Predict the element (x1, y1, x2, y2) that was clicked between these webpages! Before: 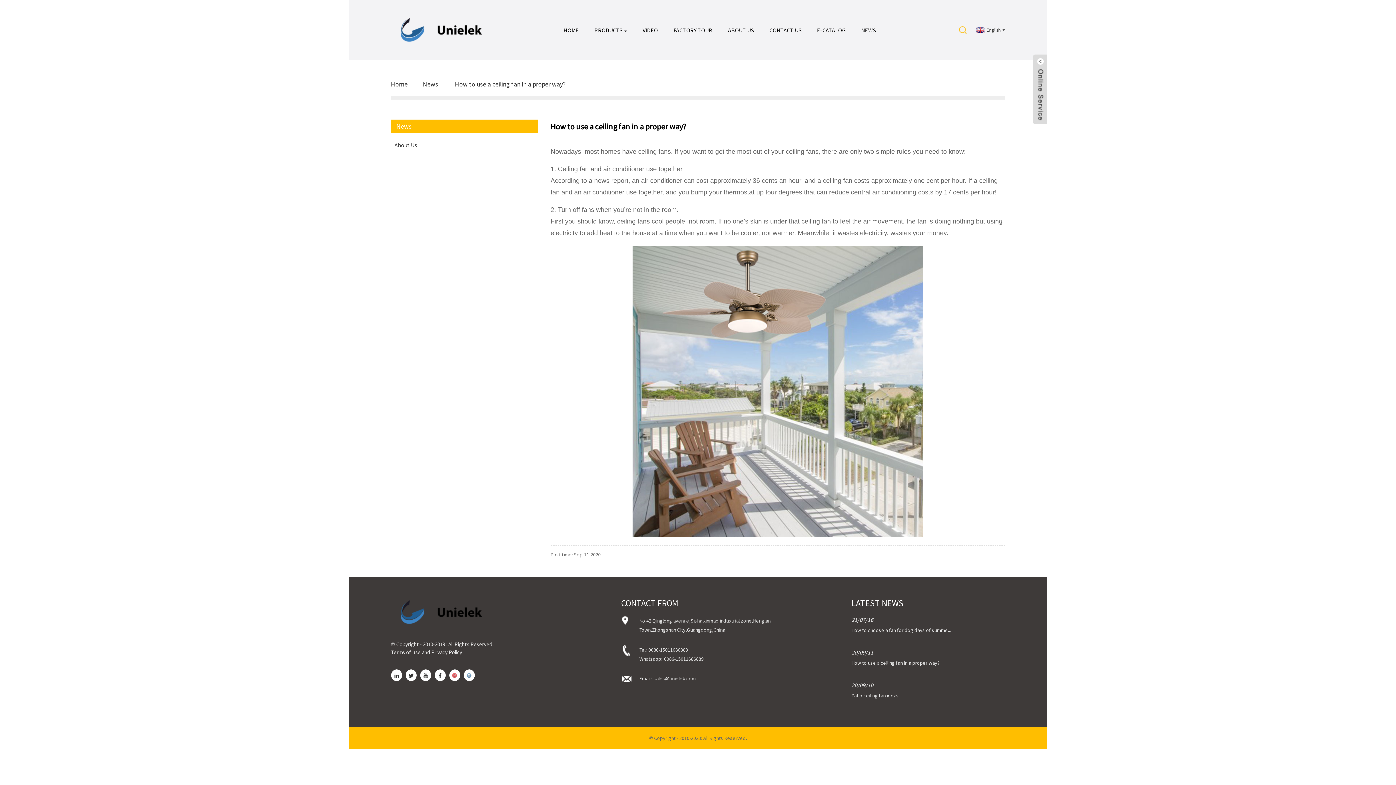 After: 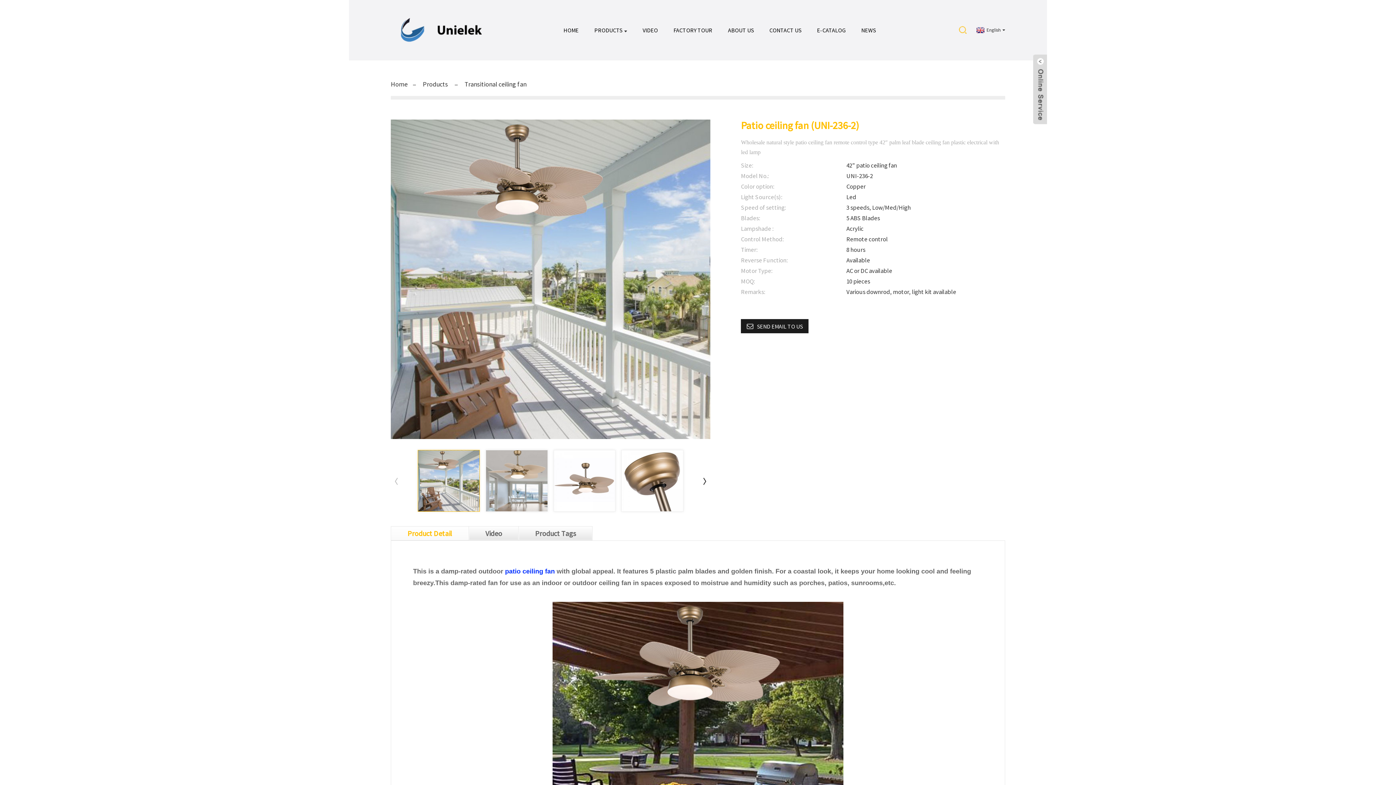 Action: bbox: (550, 246, 1005, 537)